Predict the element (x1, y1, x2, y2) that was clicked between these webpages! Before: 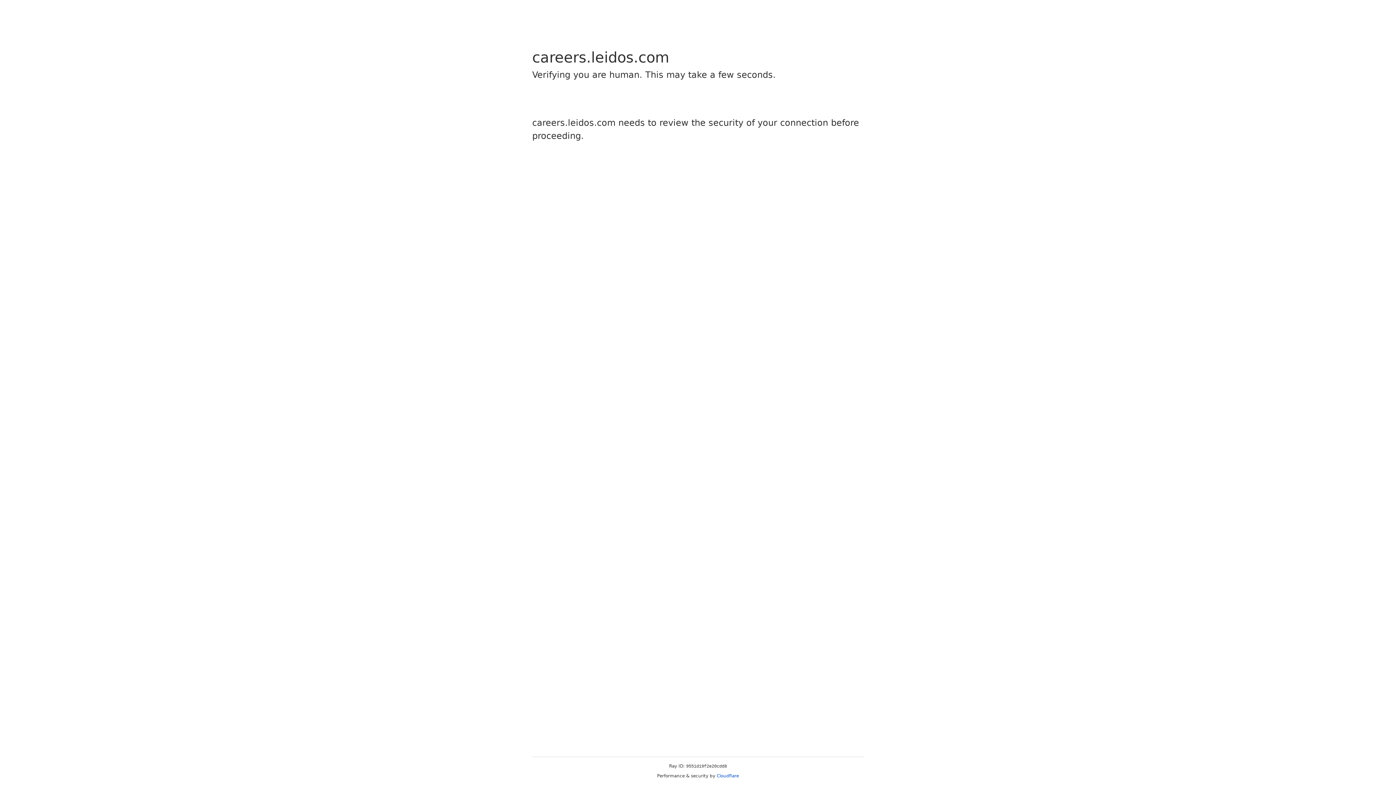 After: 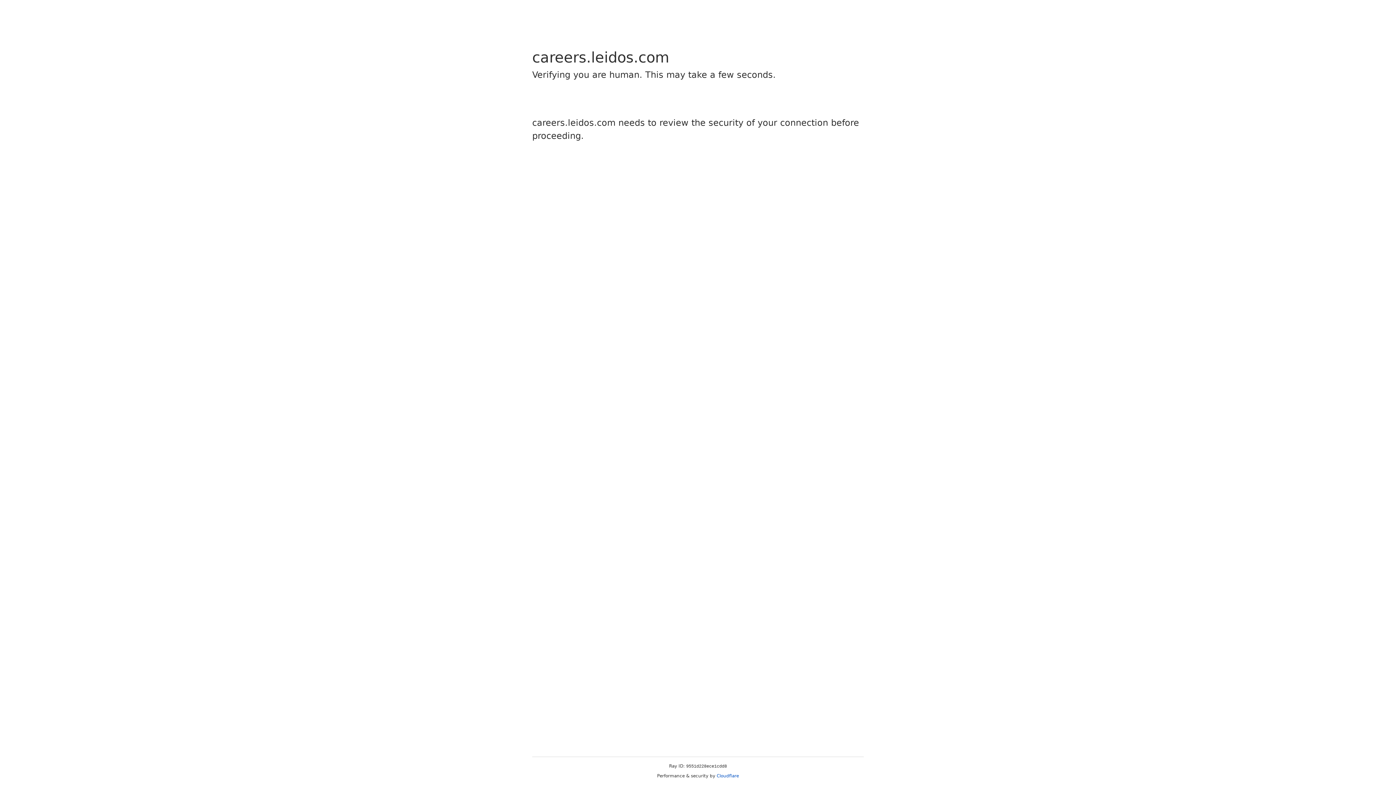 Action: bbox: (716, 773, 739, 778) label: Cloudflare